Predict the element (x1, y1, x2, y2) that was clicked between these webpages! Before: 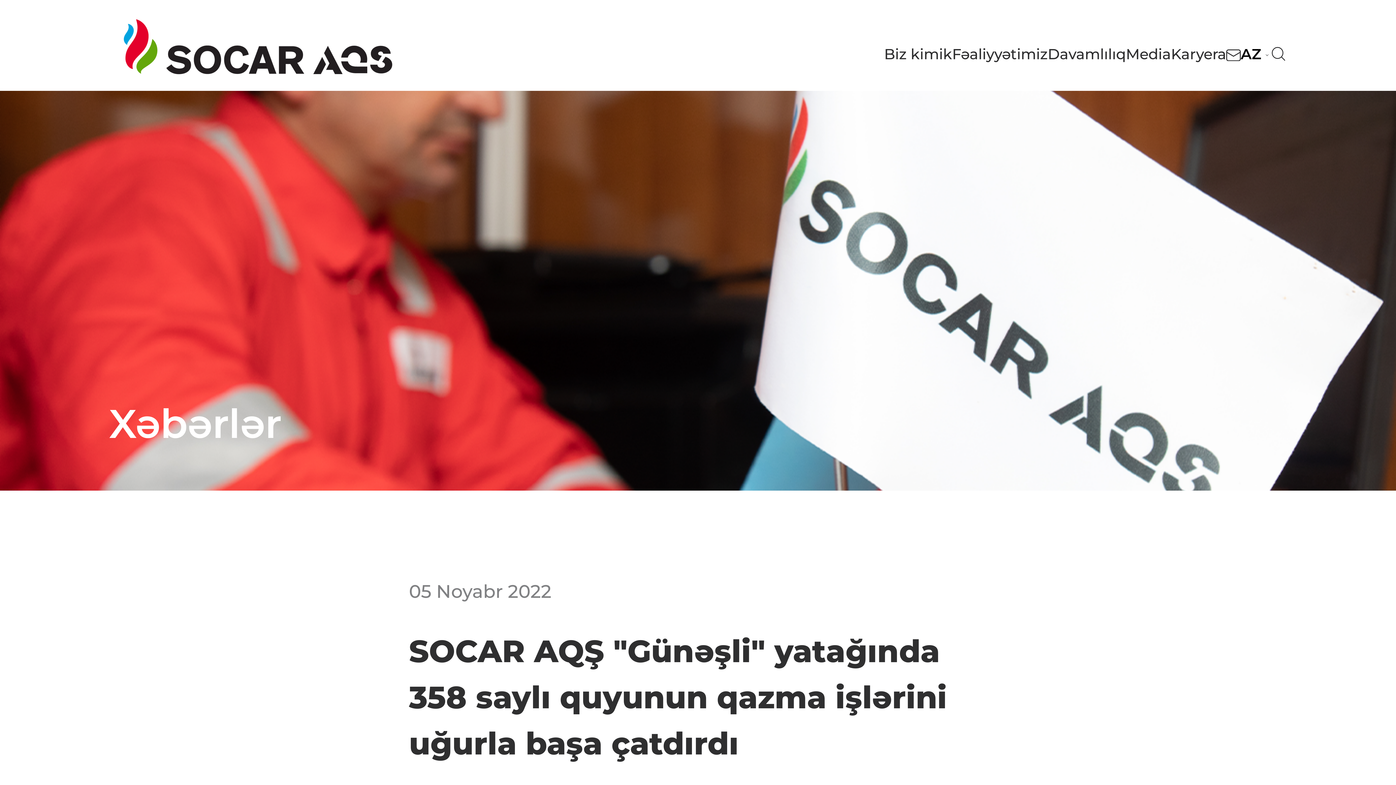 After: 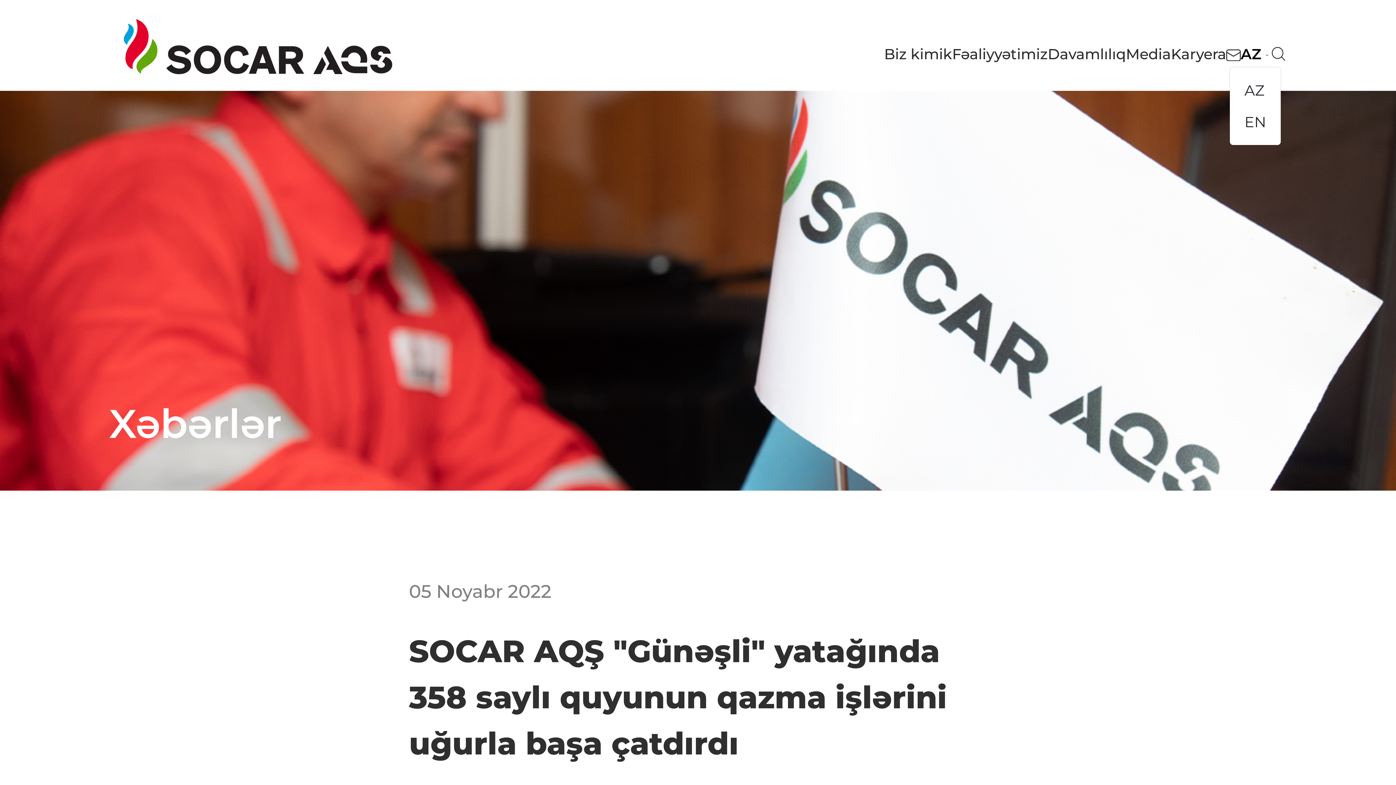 Action: bbox: (1241, 43, 1269, 64) label: AZ 